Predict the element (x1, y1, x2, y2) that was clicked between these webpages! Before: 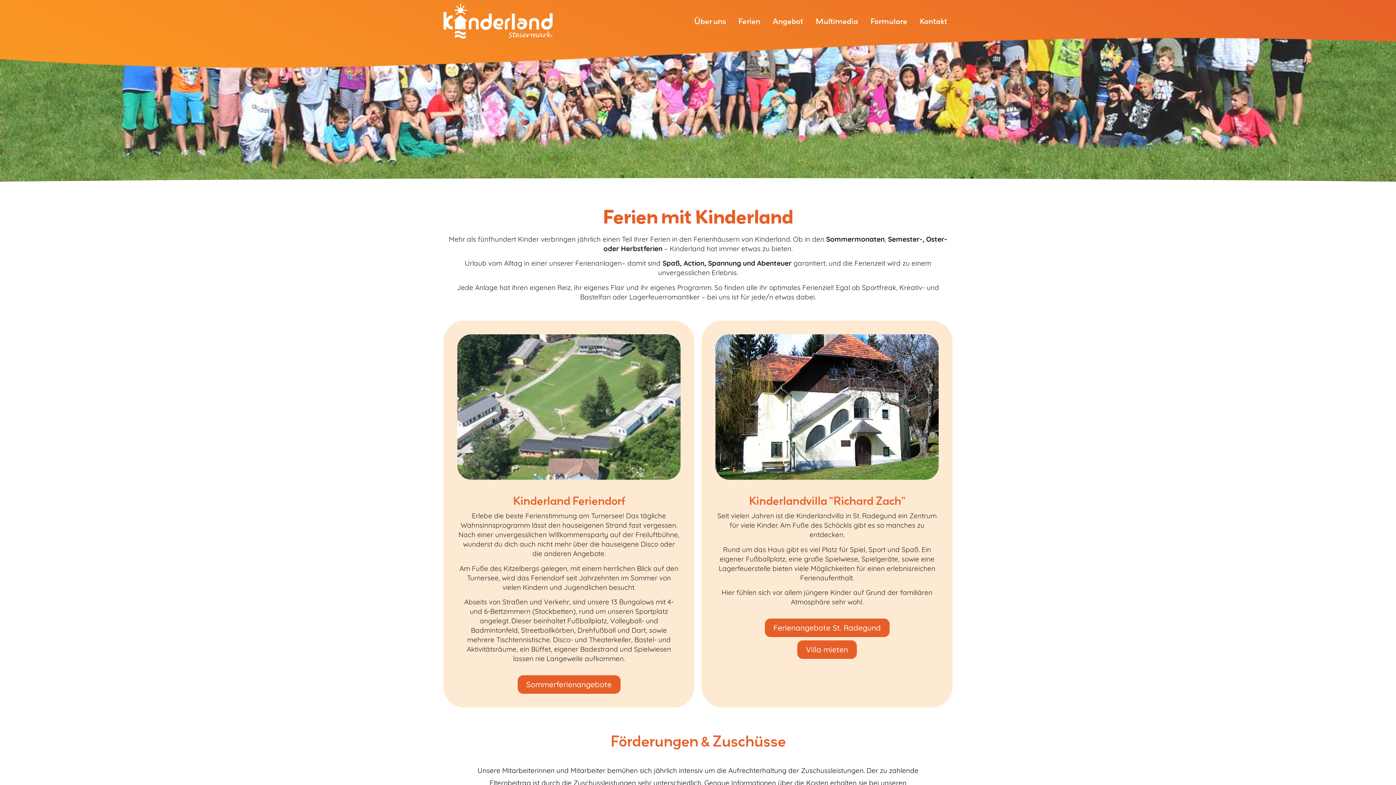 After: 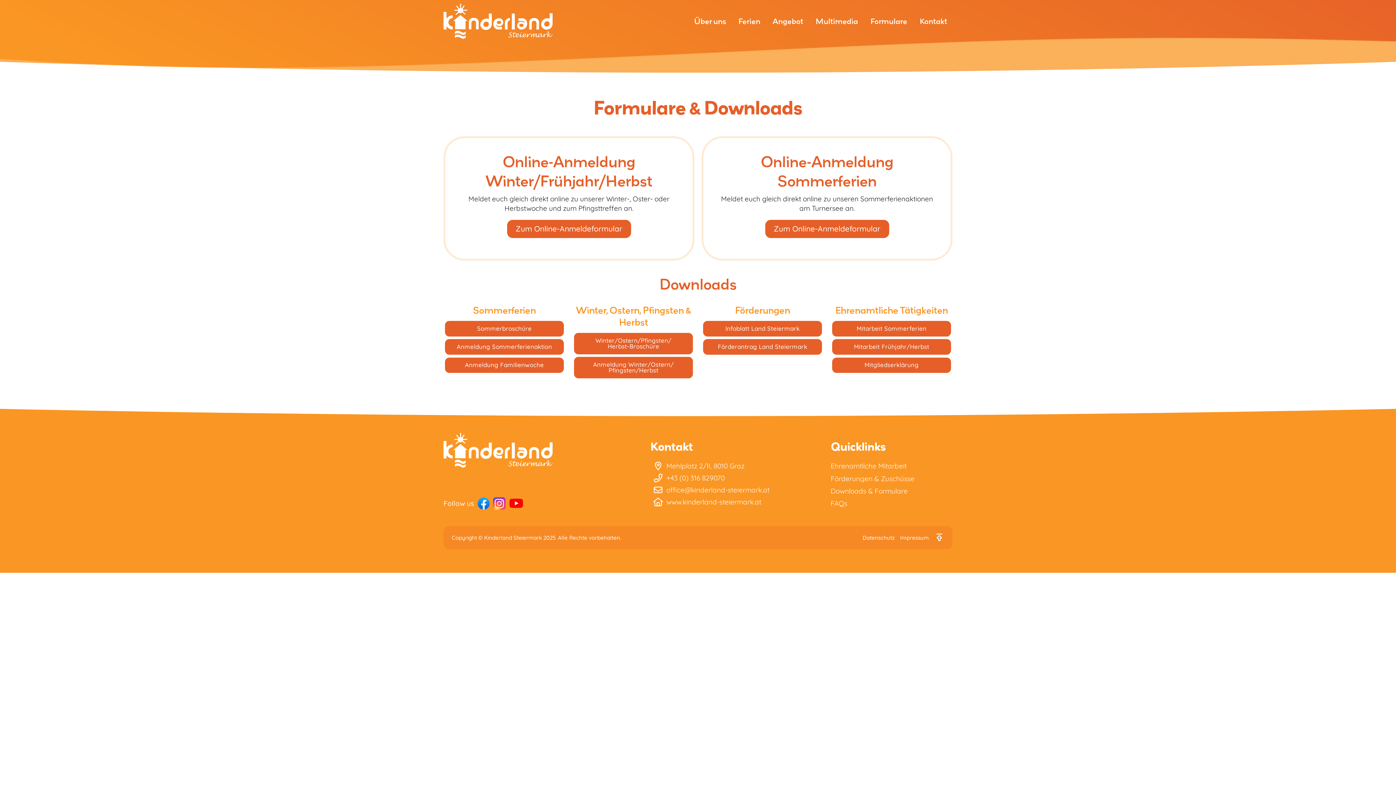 Action: bbox: (865, 12, 912, 30) label: Formulare